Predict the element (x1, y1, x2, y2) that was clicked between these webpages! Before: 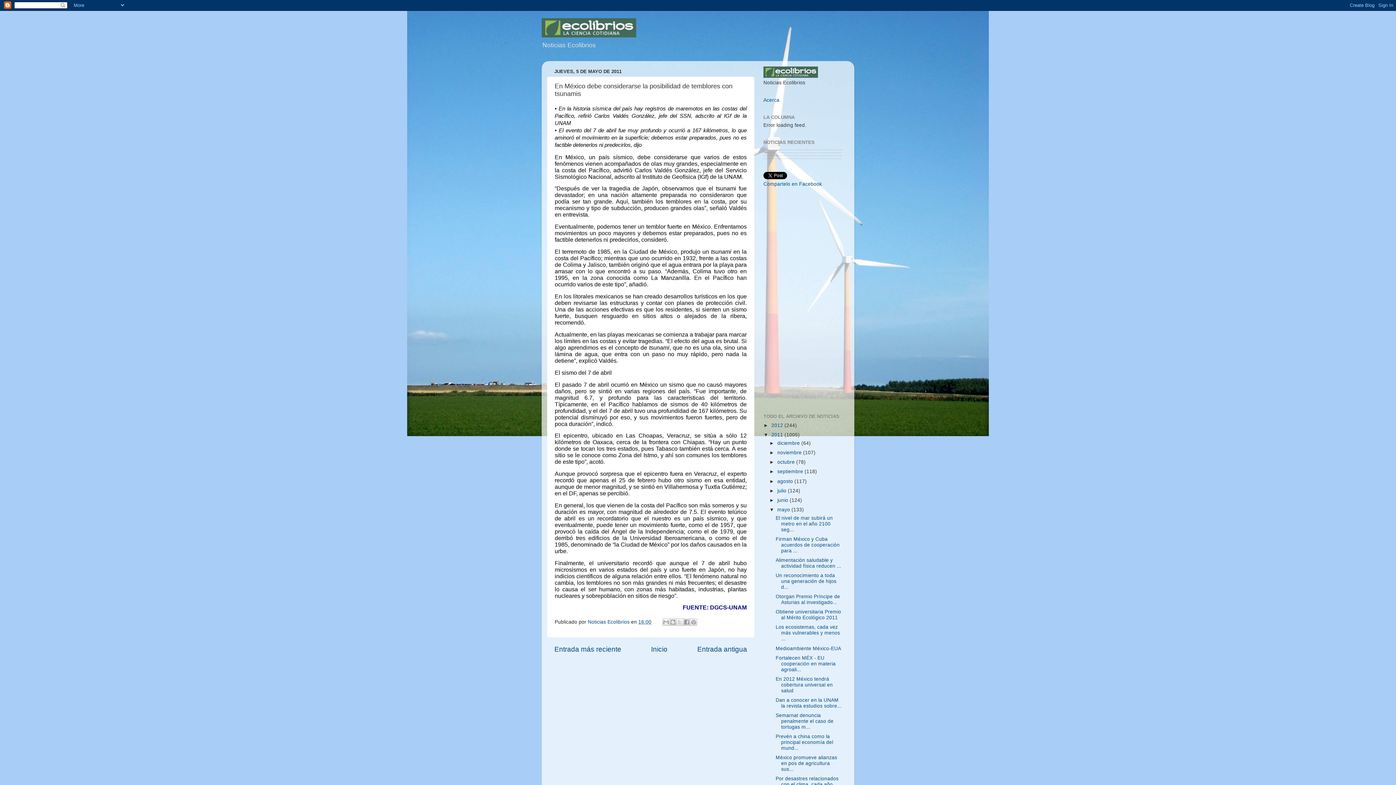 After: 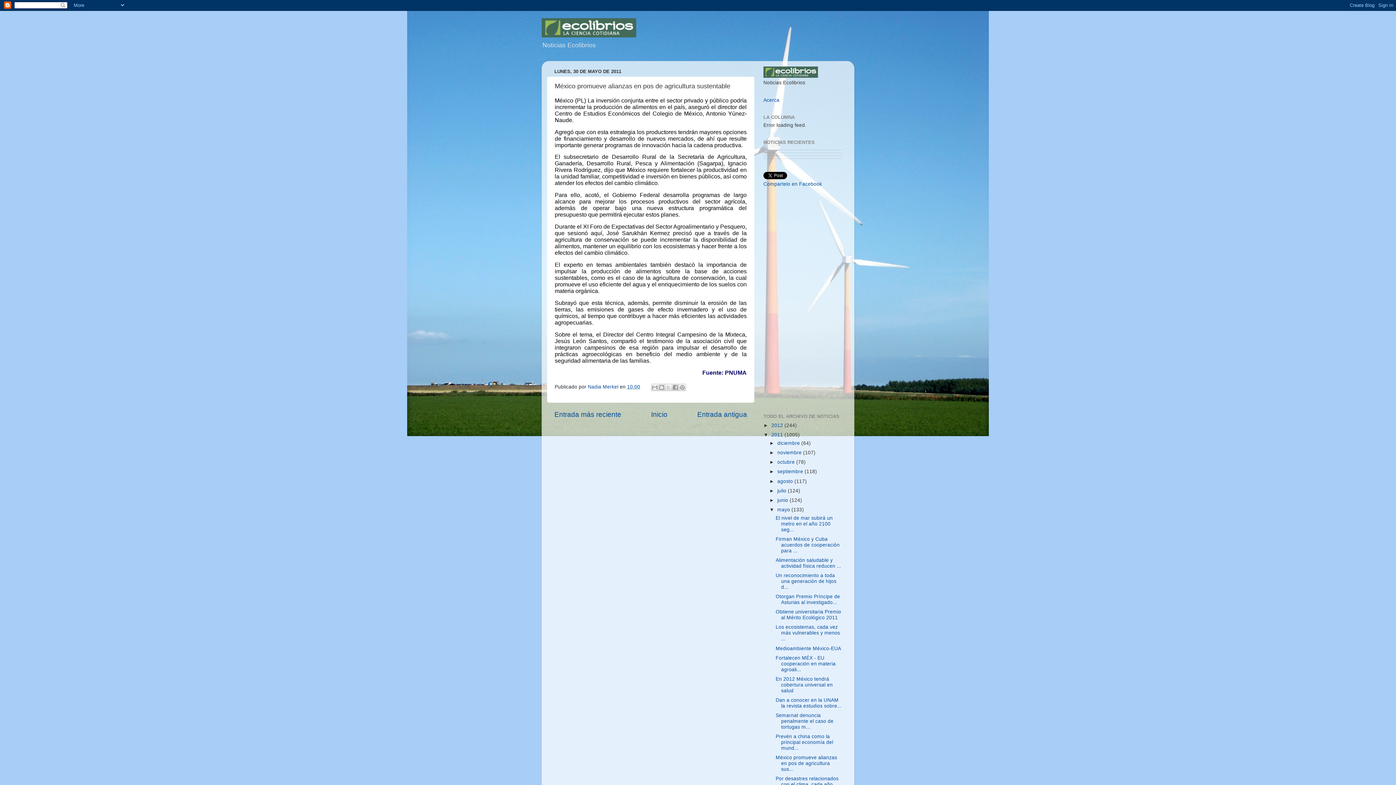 Action: label: México promueve alianzas en pos de agricultura sus... bbox: (775, 755, 837, 772)